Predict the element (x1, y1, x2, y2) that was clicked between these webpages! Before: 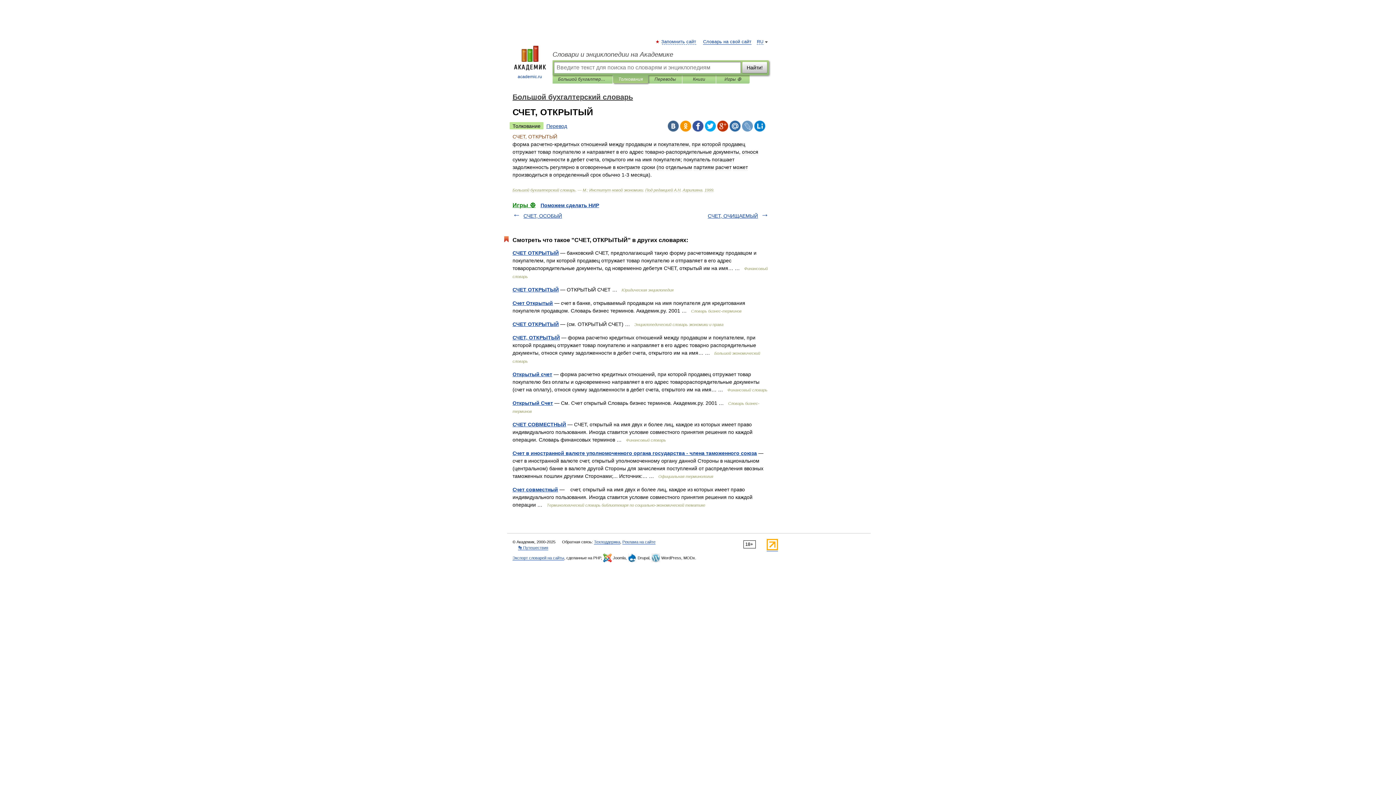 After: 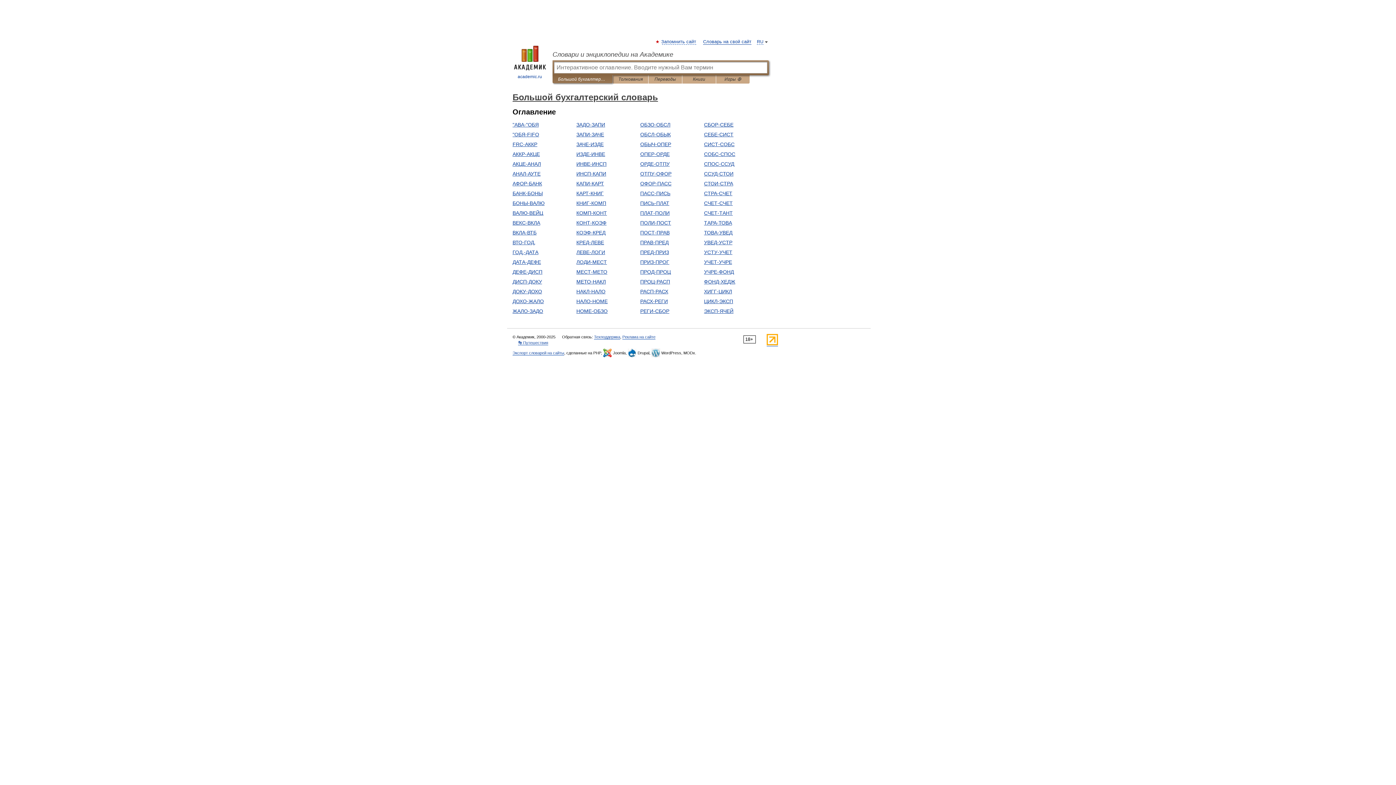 Action: label: Большой бухгалтерский словарь bbox: (512, 93, 633, 101)